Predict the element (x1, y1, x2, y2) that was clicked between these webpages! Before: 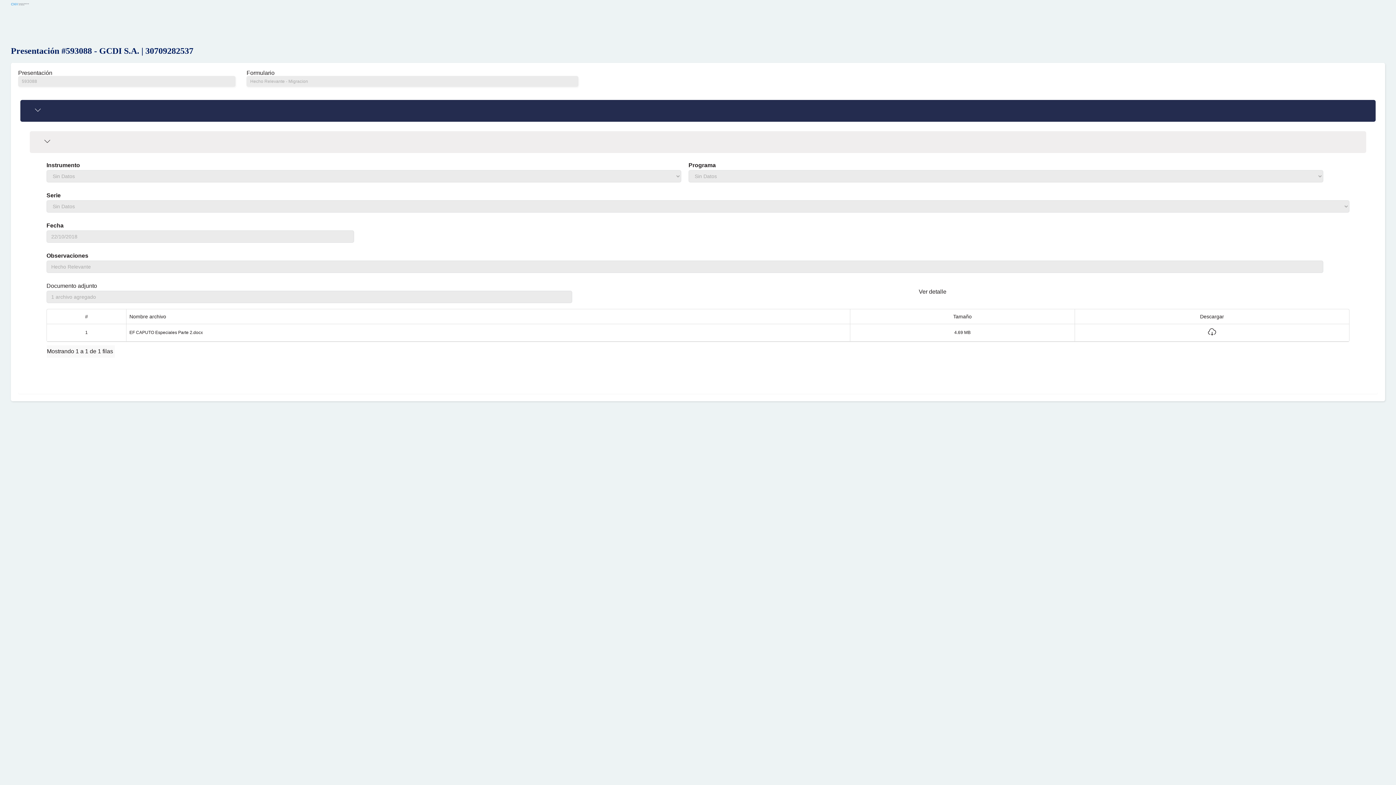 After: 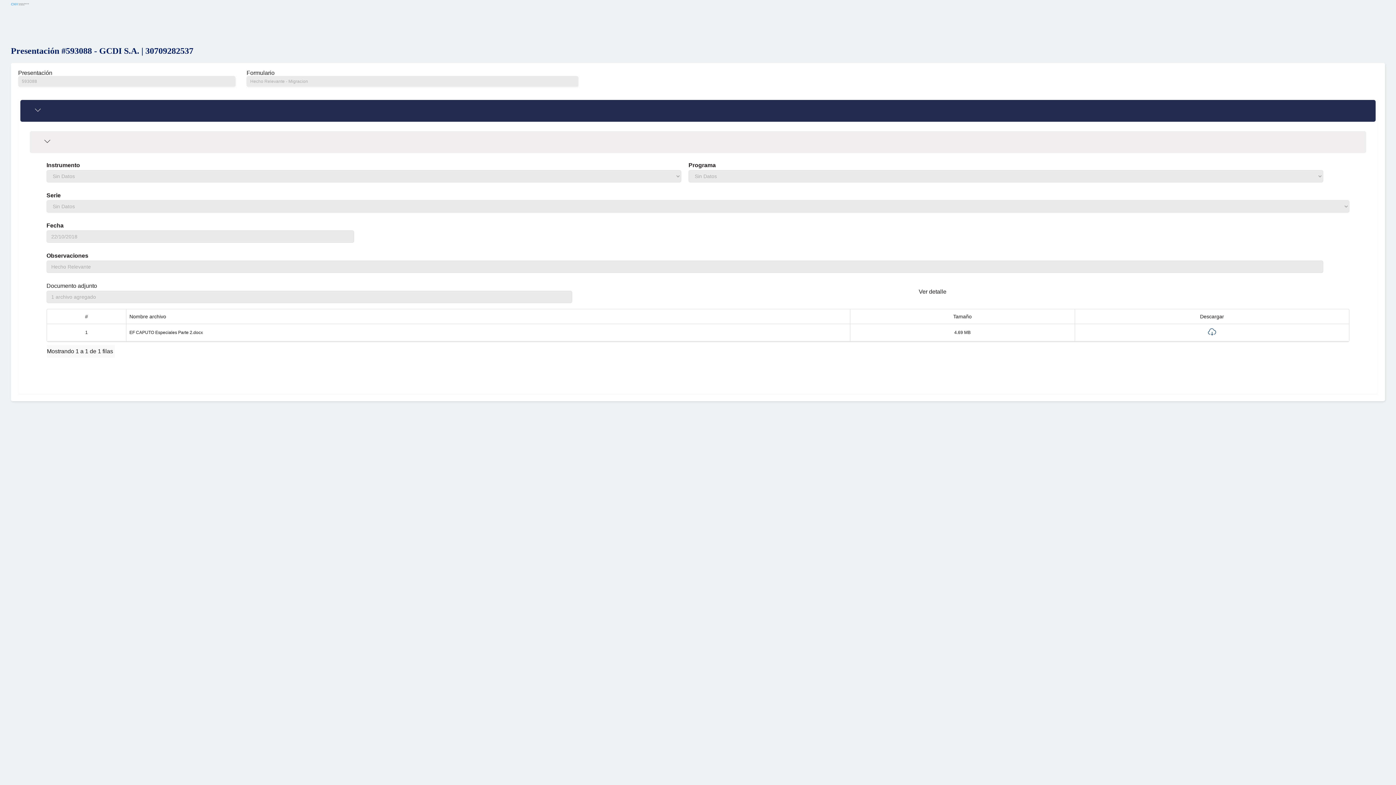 Action: bbox: (1208, 328, 1216, 337)